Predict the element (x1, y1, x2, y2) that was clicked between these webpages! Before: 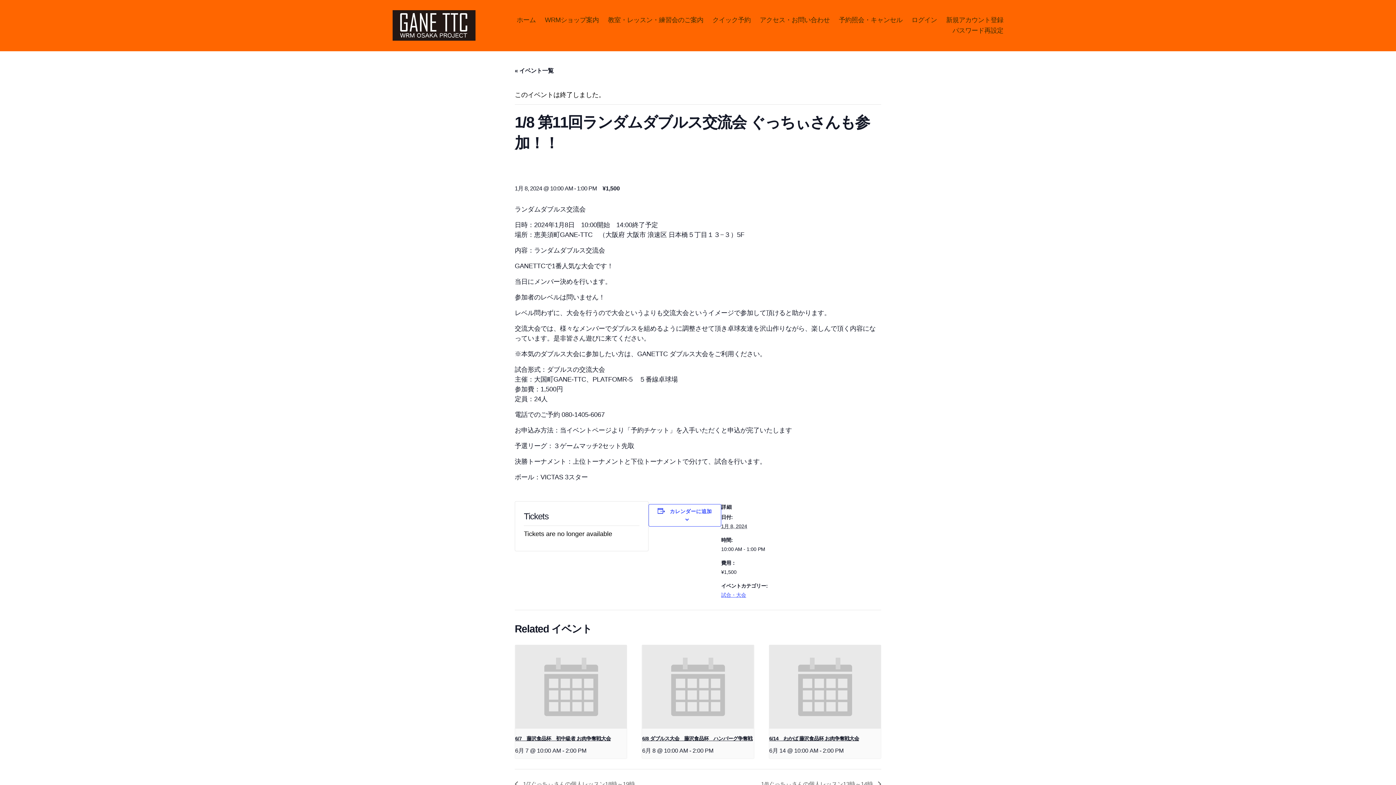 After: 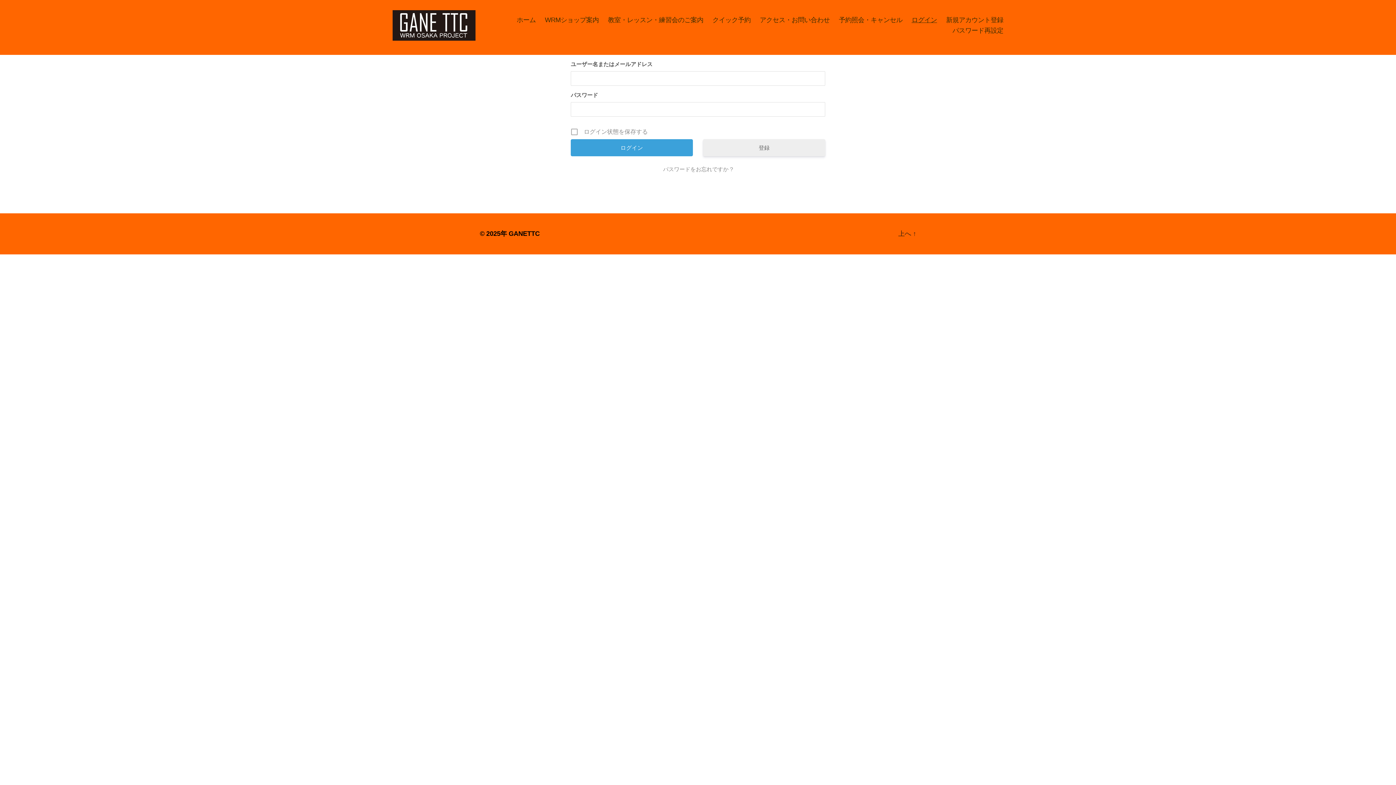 Action: bbox: (911, 16, 937, 24) label: ログイン